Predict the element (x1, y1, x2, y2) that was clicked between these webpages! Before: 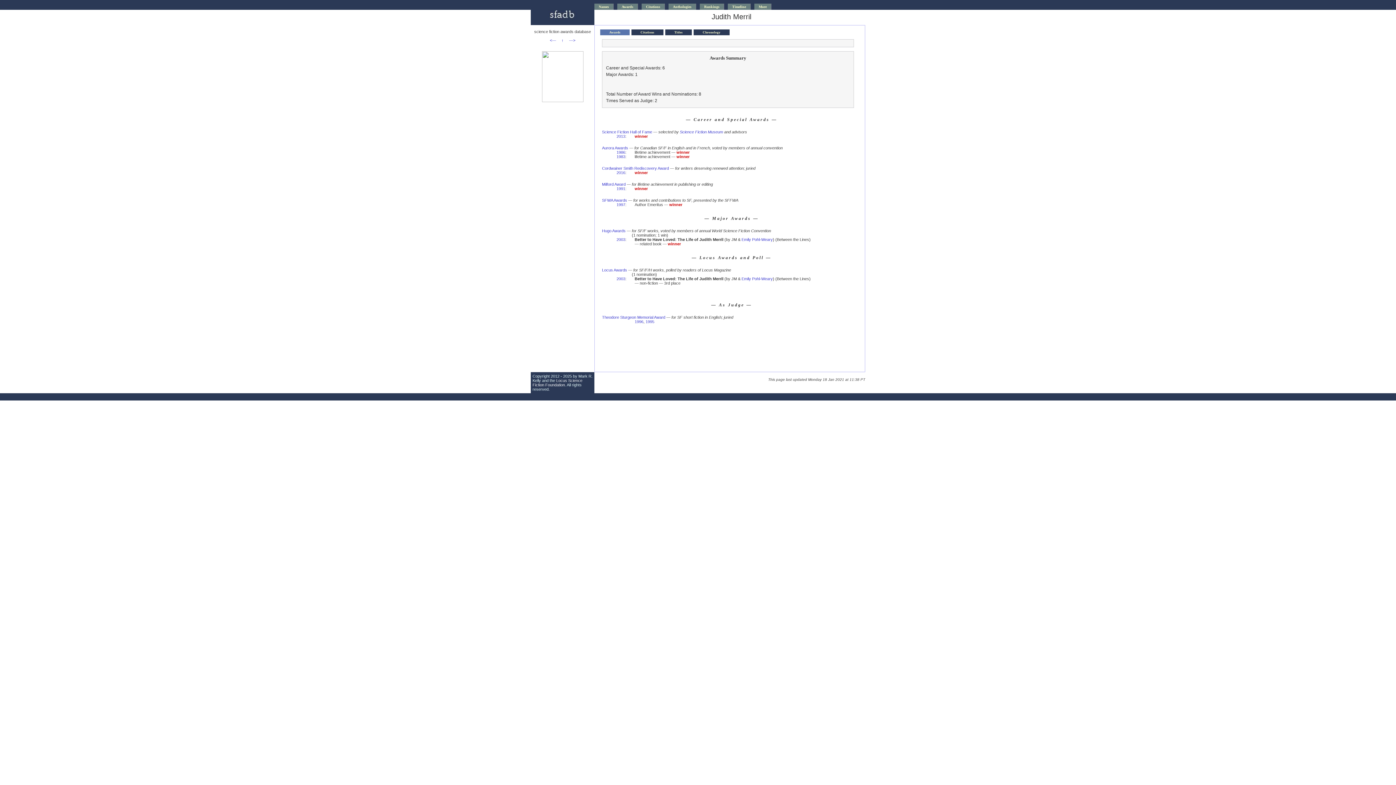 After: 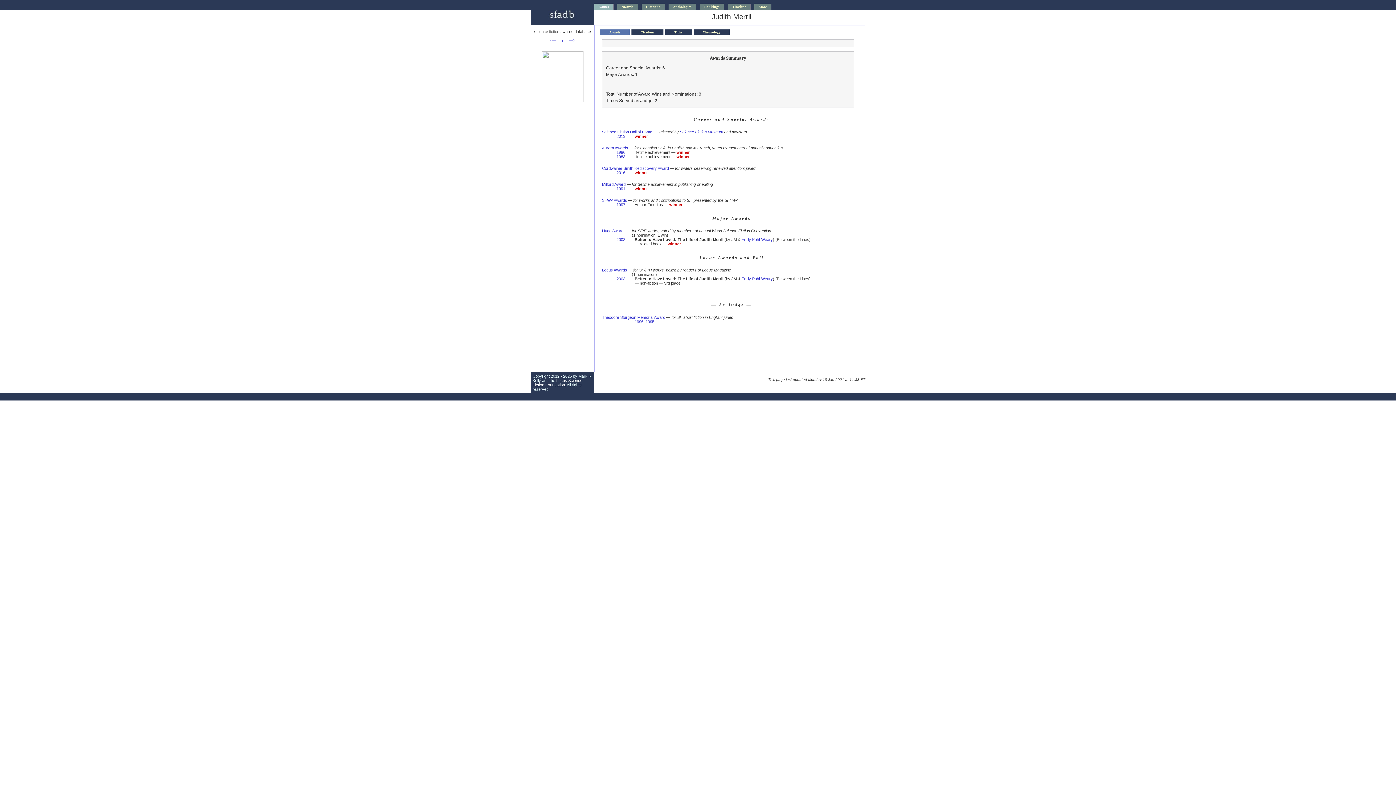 Action: bbox: (594, 3, 613, 9) label: Names